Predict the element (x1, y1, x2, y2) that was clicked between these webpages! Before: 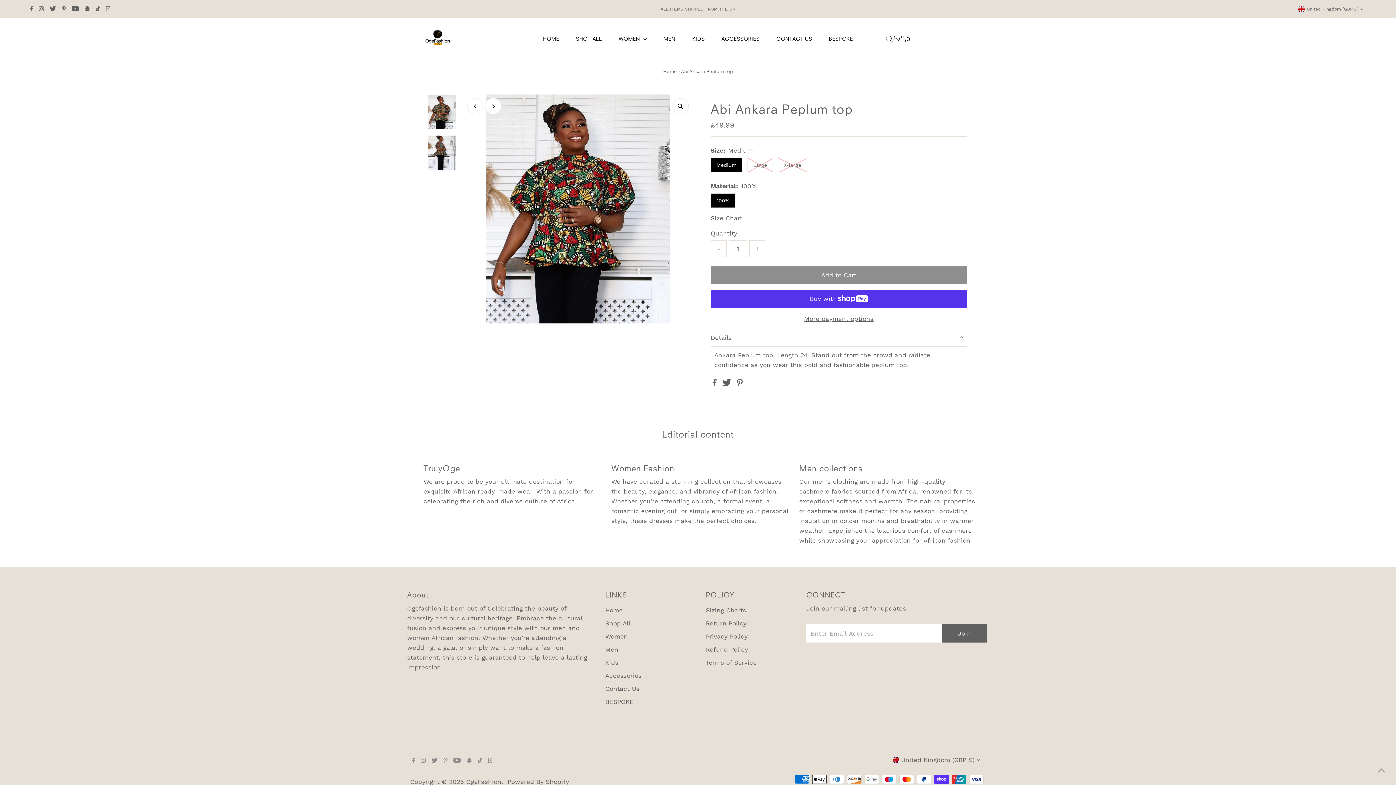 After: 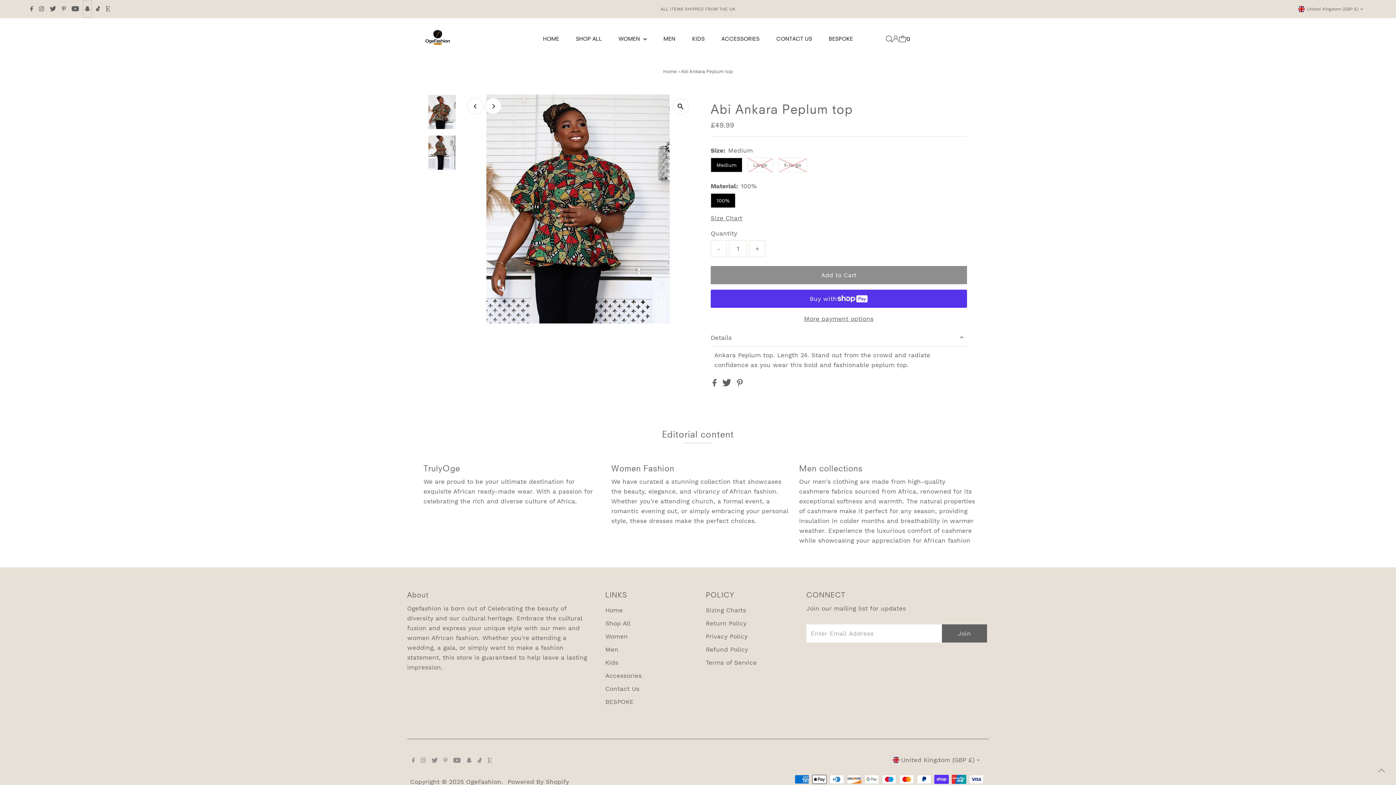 Action: label: Snapchat bbox: (82, 0, 91, 17)